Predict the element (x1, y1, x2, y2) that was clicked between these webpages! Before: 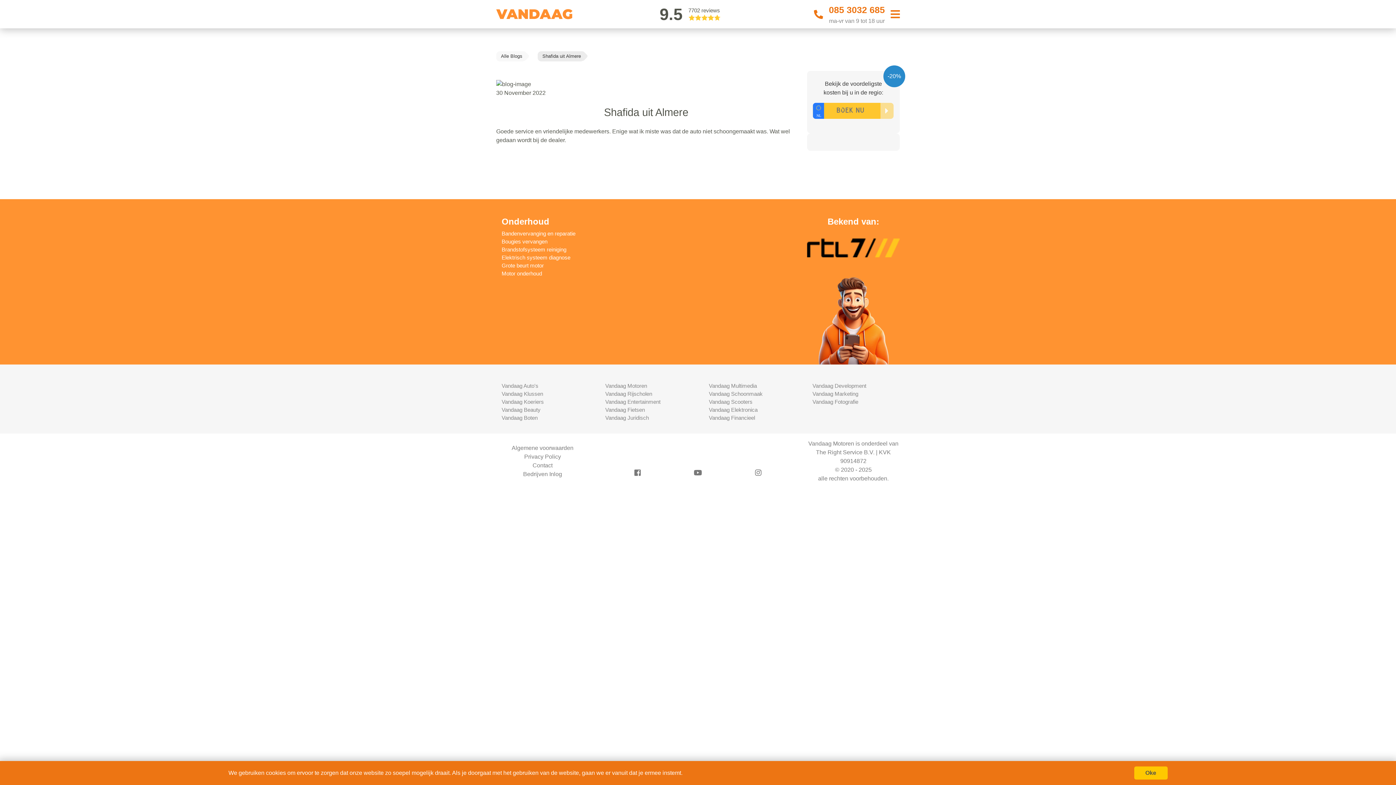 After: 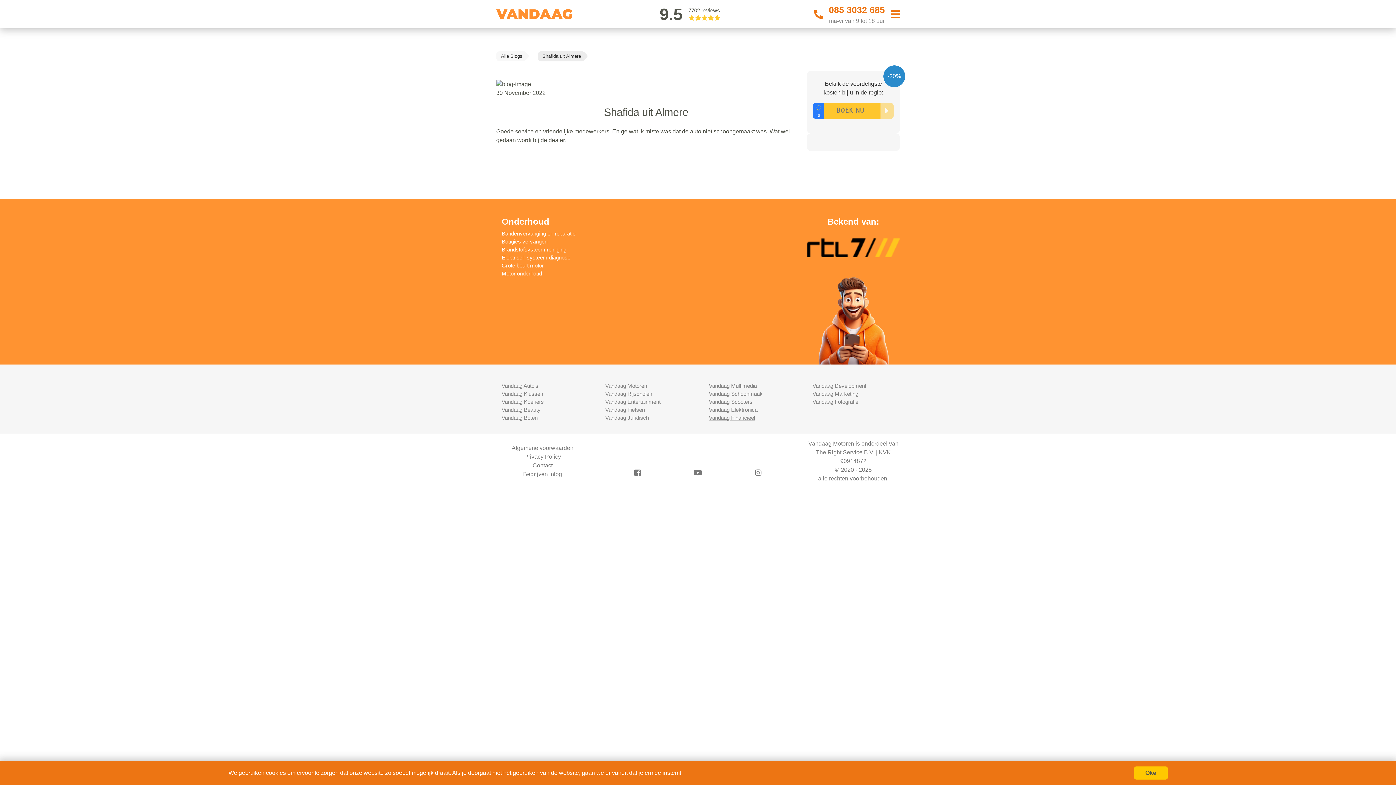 Action: label: Vandaag Financieel bbox: (709, 414, 755, 421)